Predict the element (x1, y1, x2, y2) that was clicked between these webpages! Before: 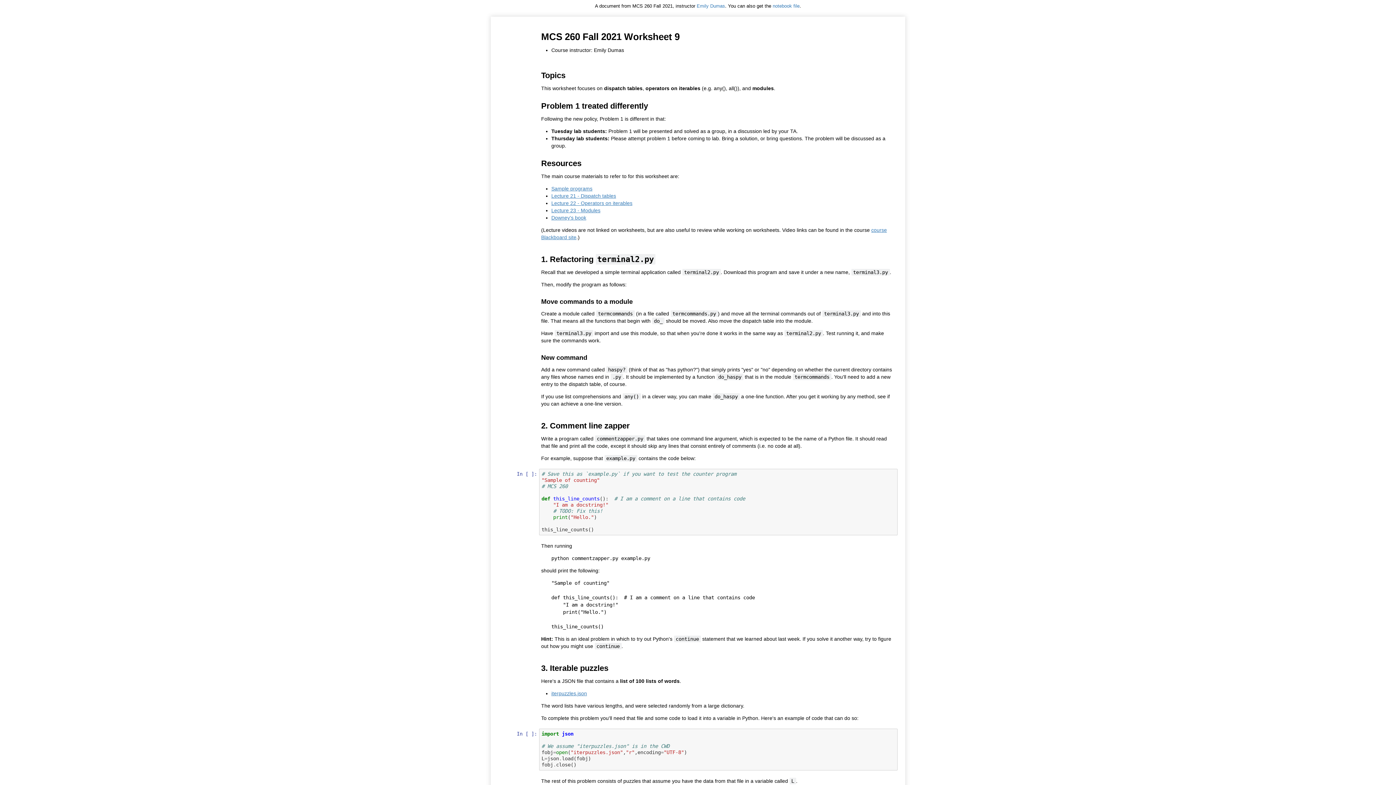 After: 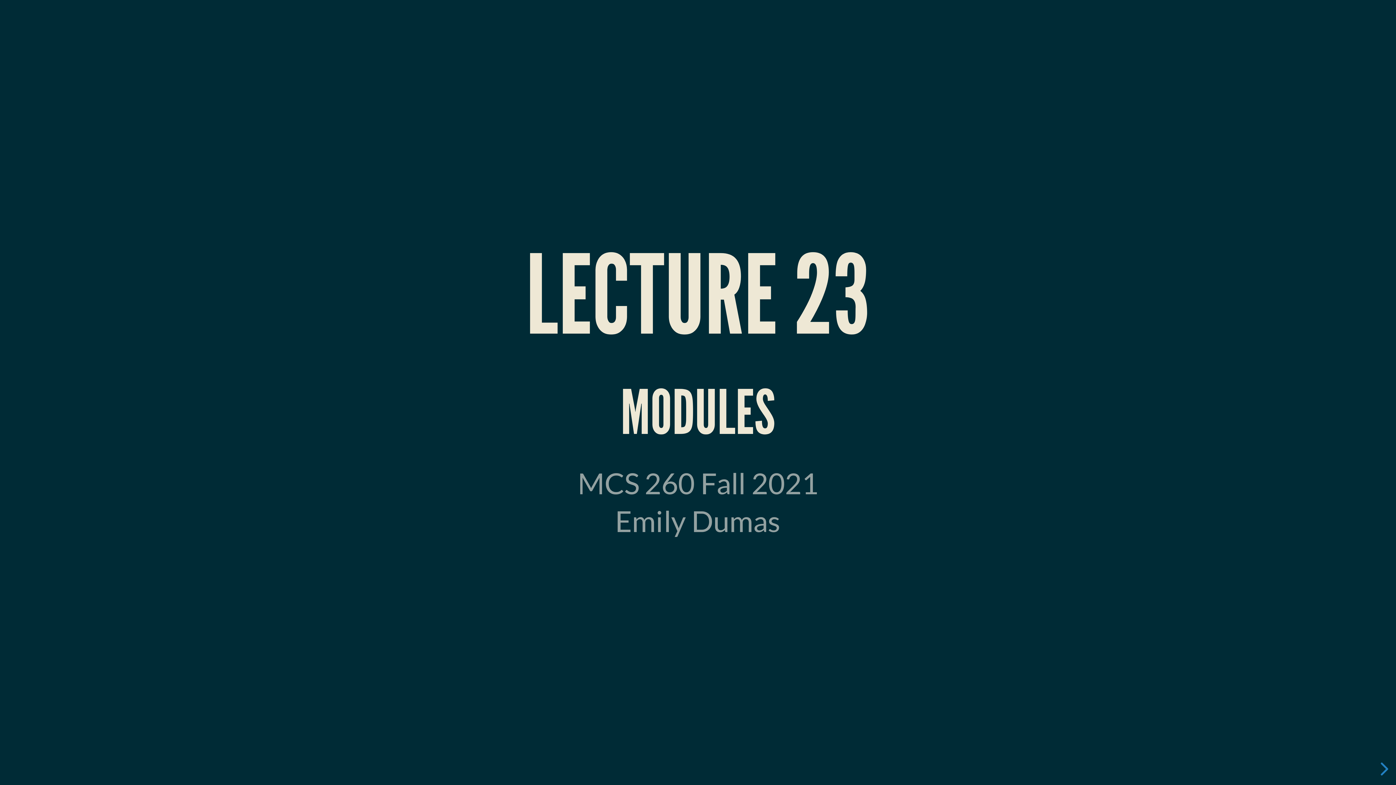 Action: bbox: (551, 207, 600, 213) label: Lecture 23 - Modules